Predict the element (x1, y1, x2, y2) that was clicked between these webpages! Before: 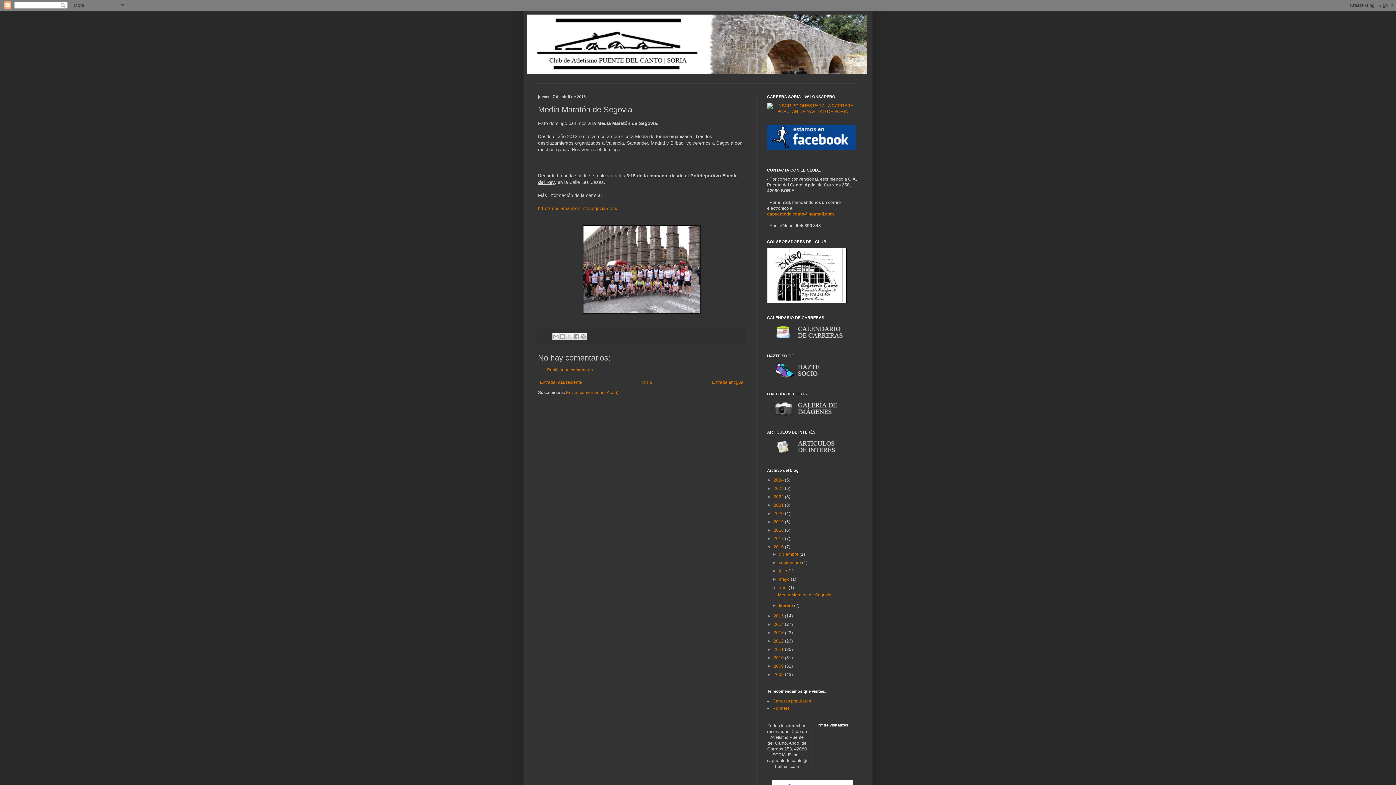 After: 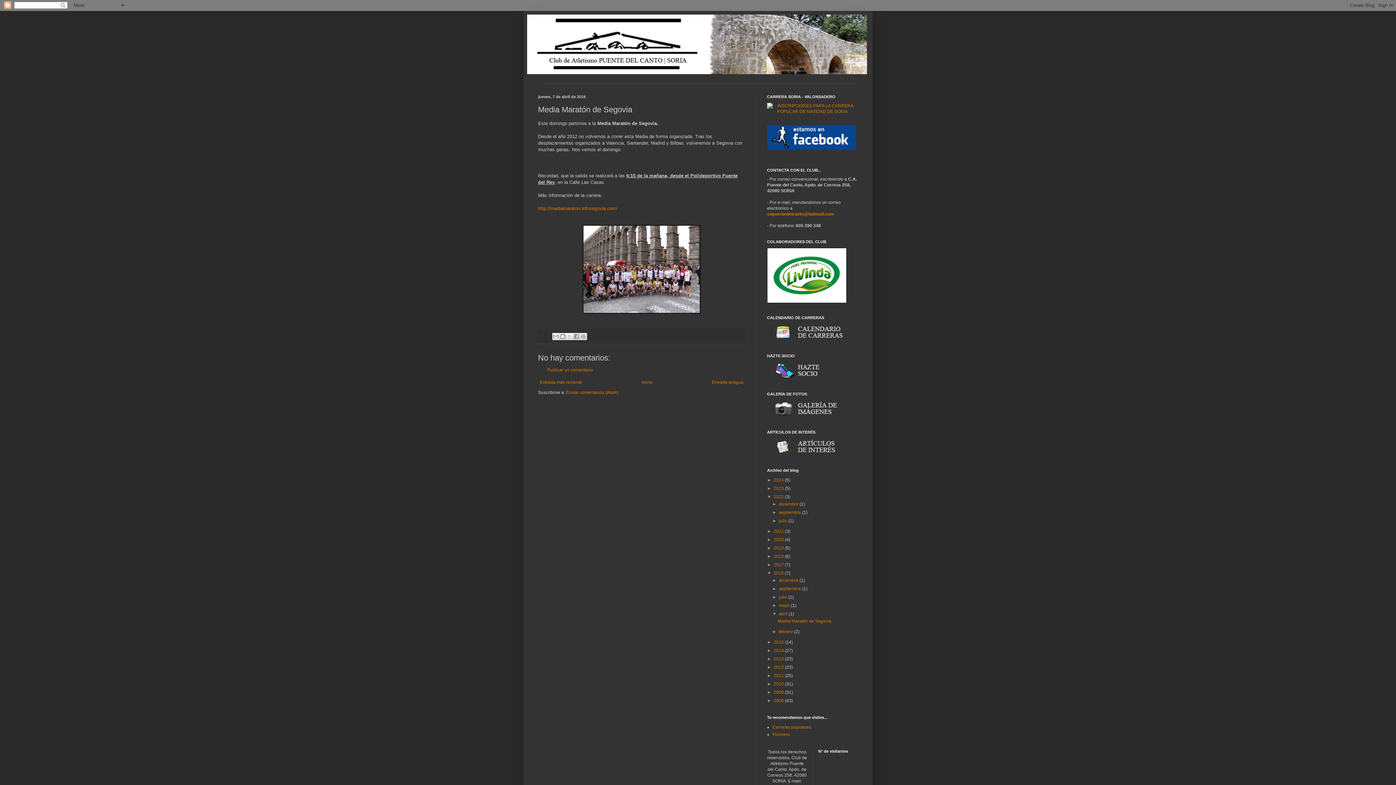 Action: bbox: (767, 494, 773, 499) label: ►  